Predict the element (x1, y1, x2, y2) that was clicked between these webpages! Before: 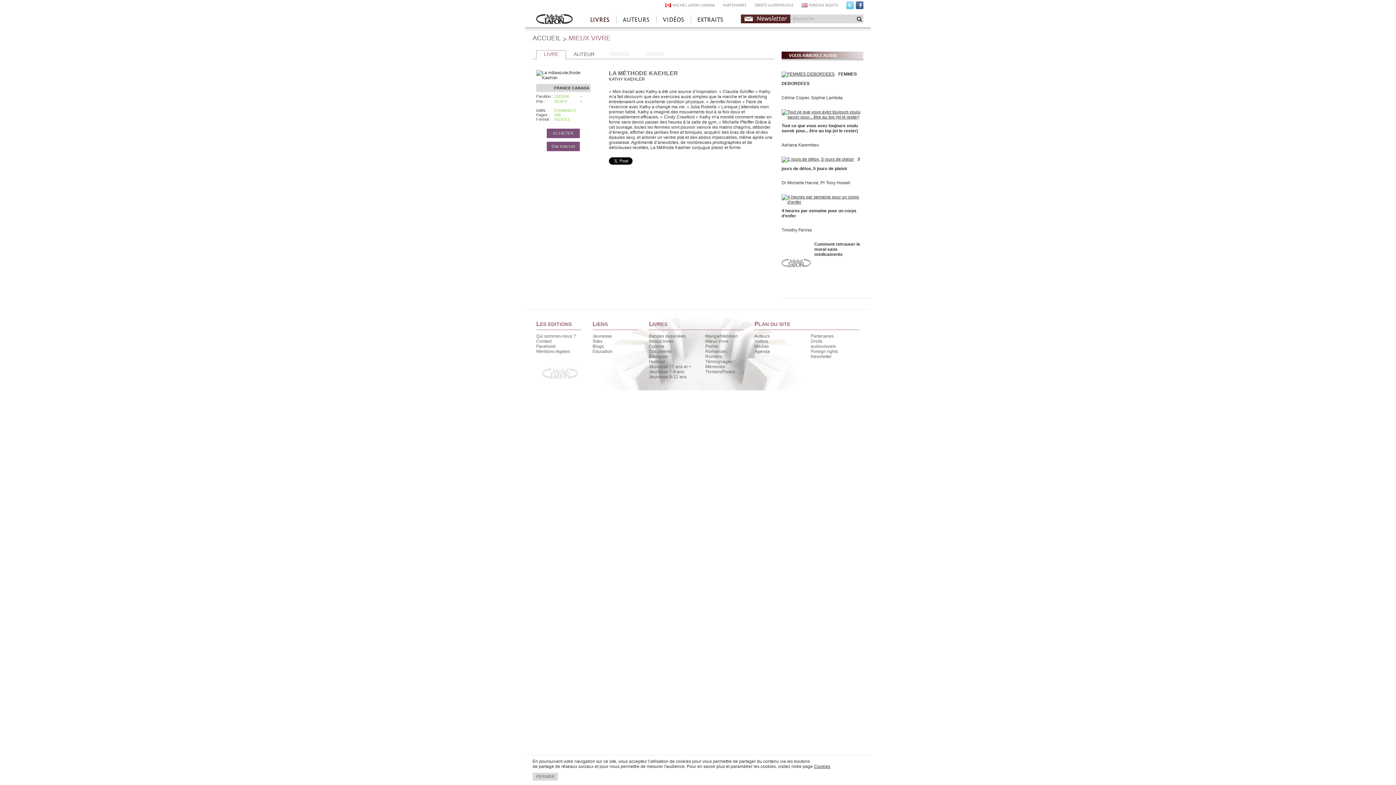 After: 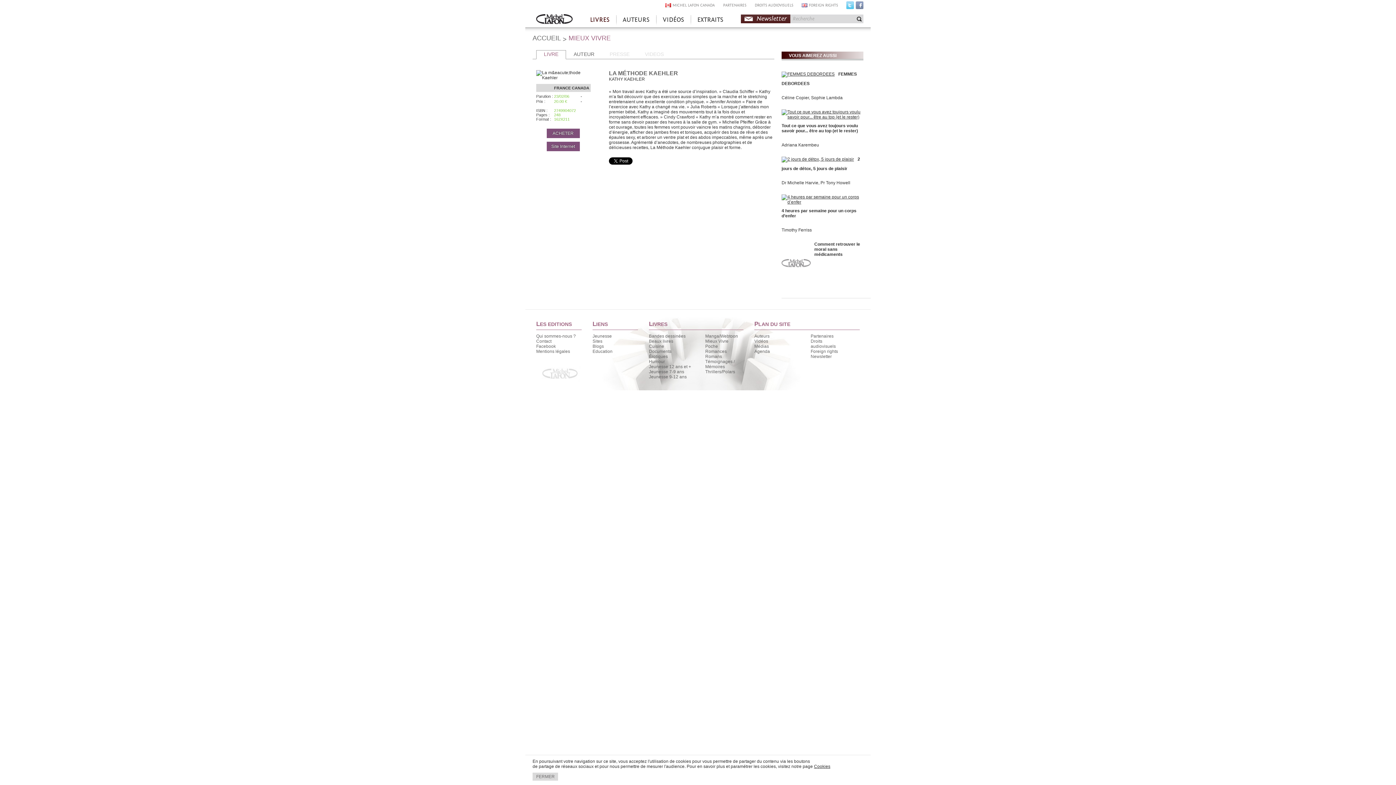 Action: bbox: (856, 1, 863, 12) label: Facebook